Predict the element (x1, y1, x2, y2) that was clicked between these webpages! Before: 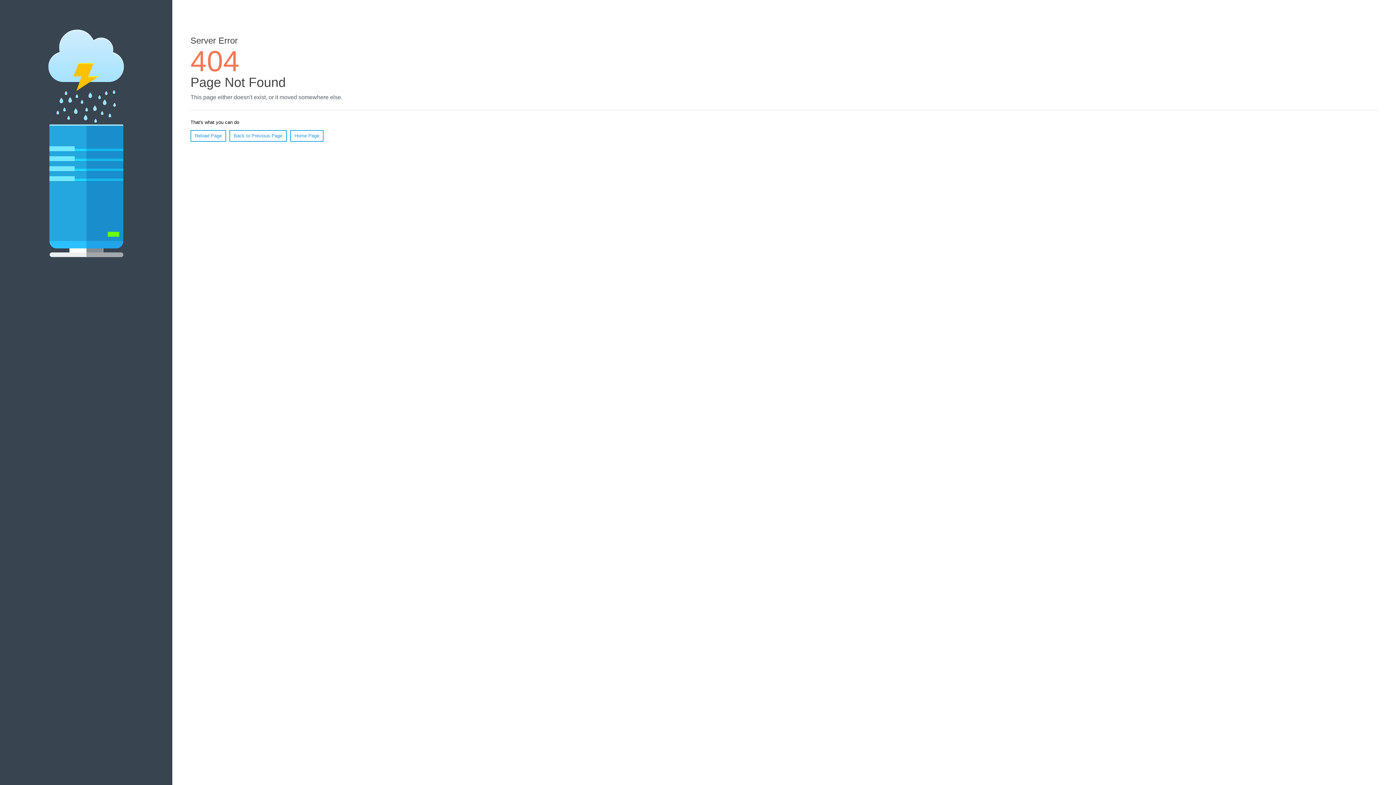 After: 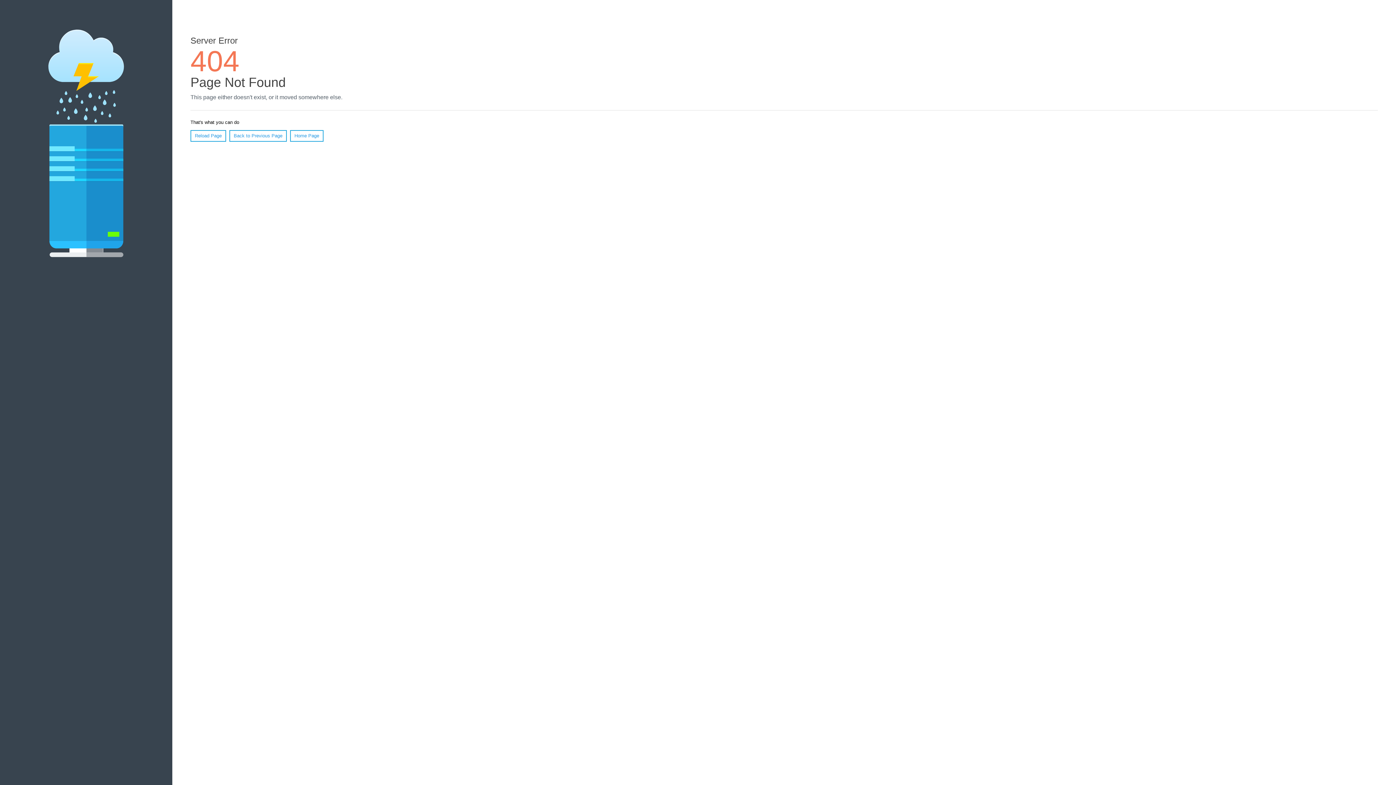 Action: label: Reload Page bbox: (190, 130, 226, 141)